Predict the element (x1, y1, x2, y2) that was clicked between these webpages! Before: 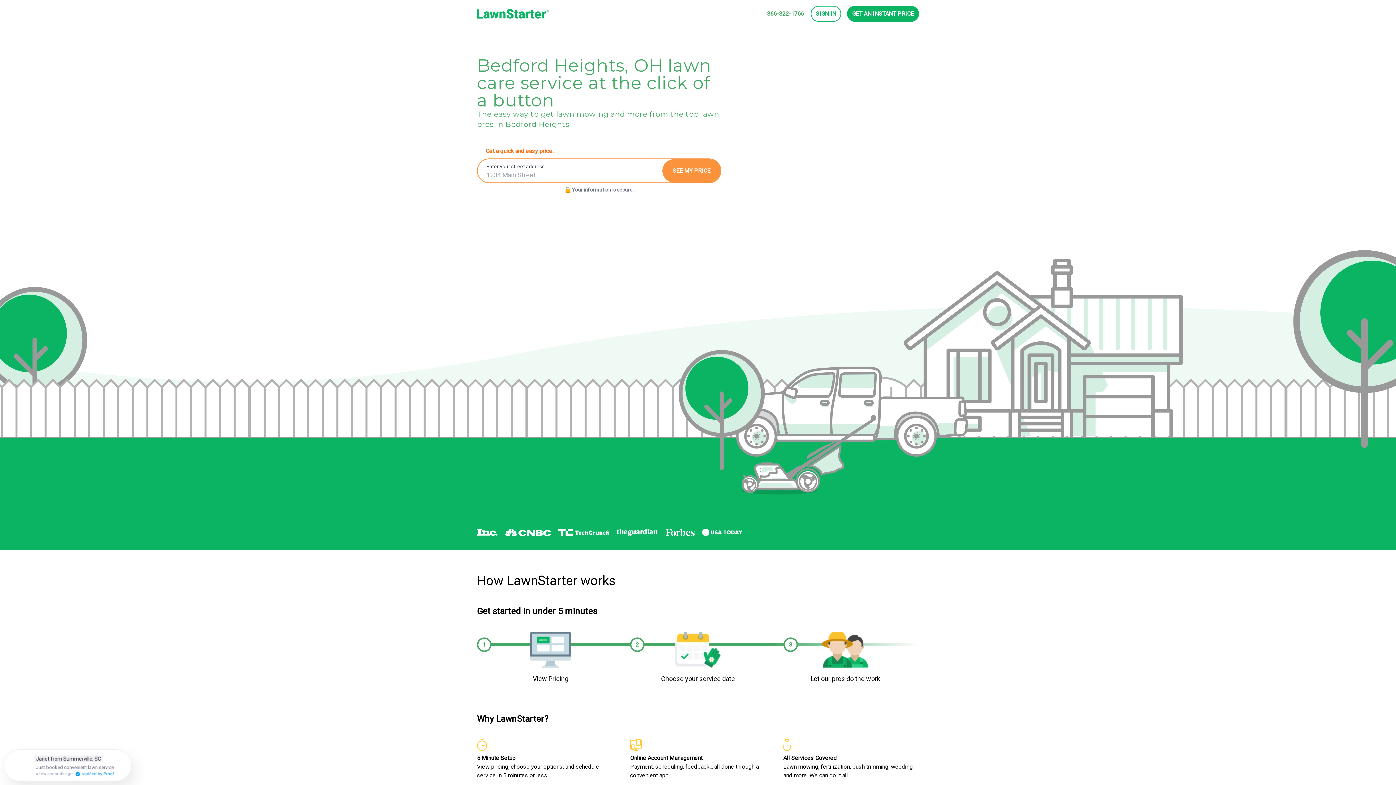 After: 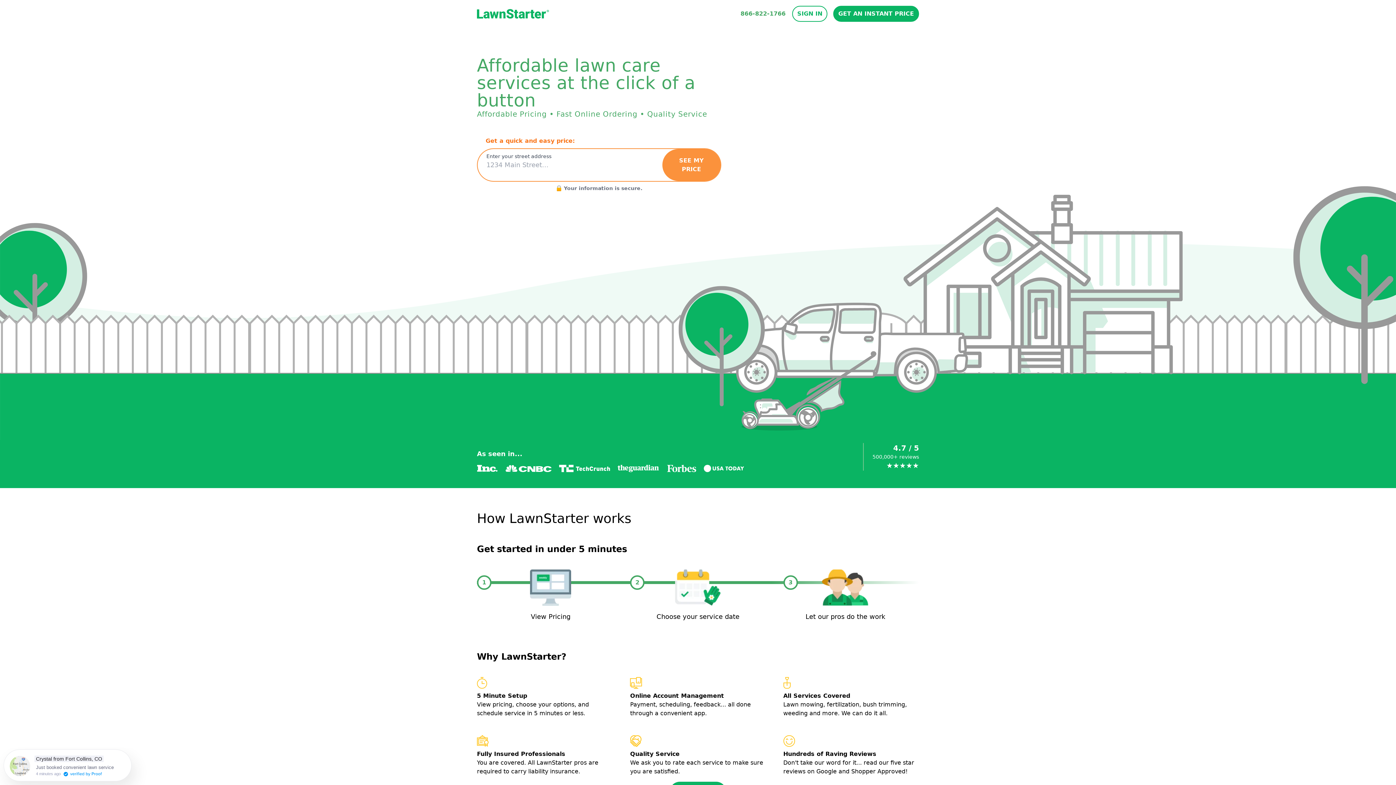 Action: label: LawnStarter bbox: (477, 9, 549, 18)